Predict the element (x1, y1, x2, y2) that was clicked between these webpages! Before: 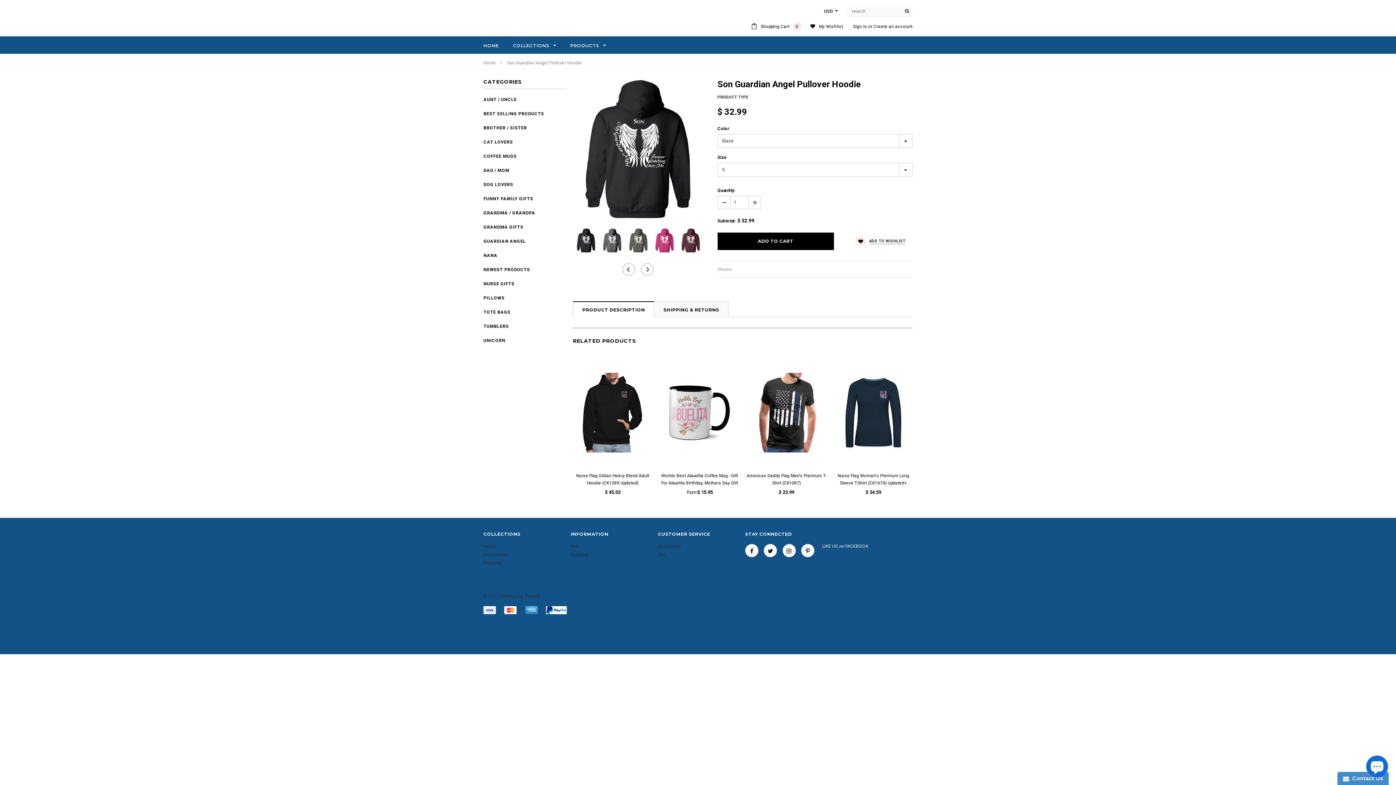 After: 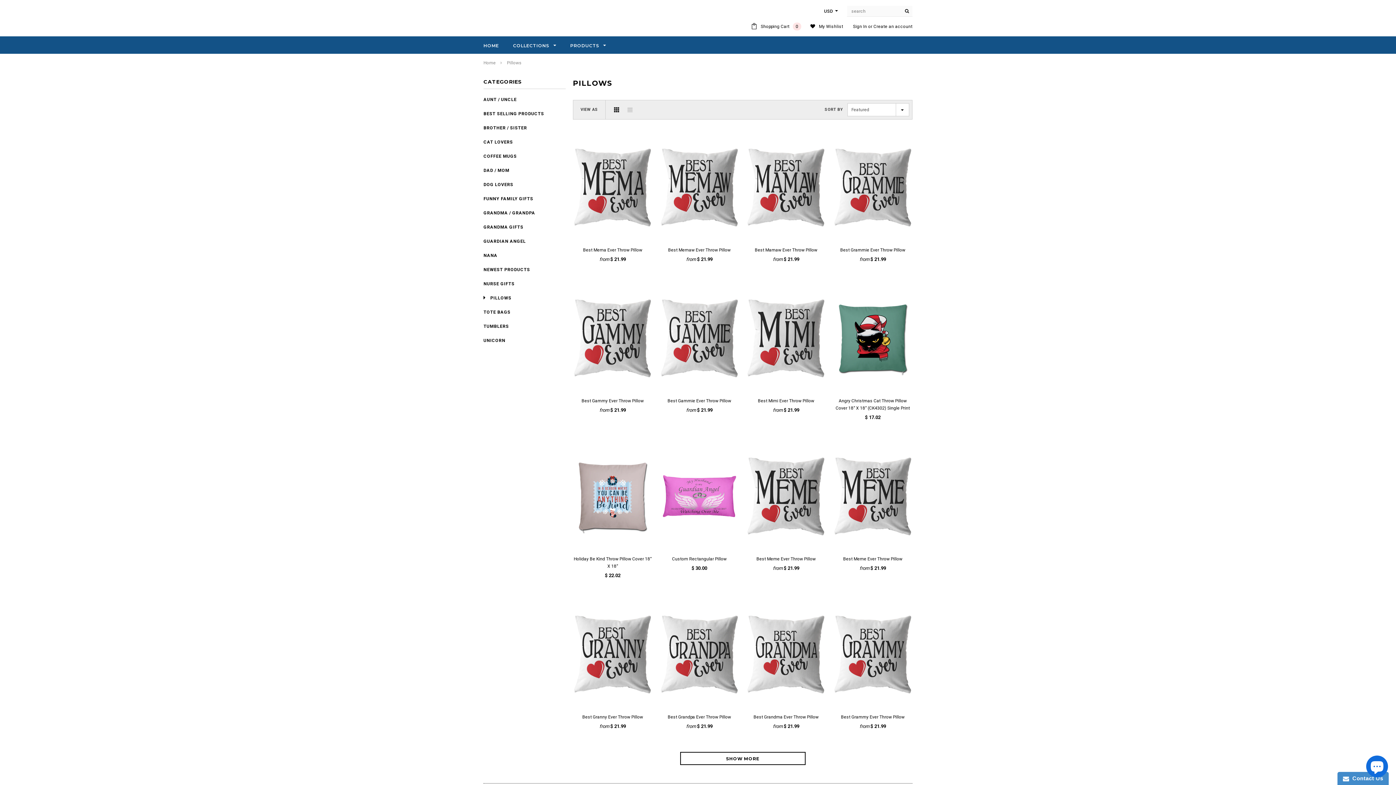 Action: label: PILLOWS bbox: (483, 295, 504, 300)